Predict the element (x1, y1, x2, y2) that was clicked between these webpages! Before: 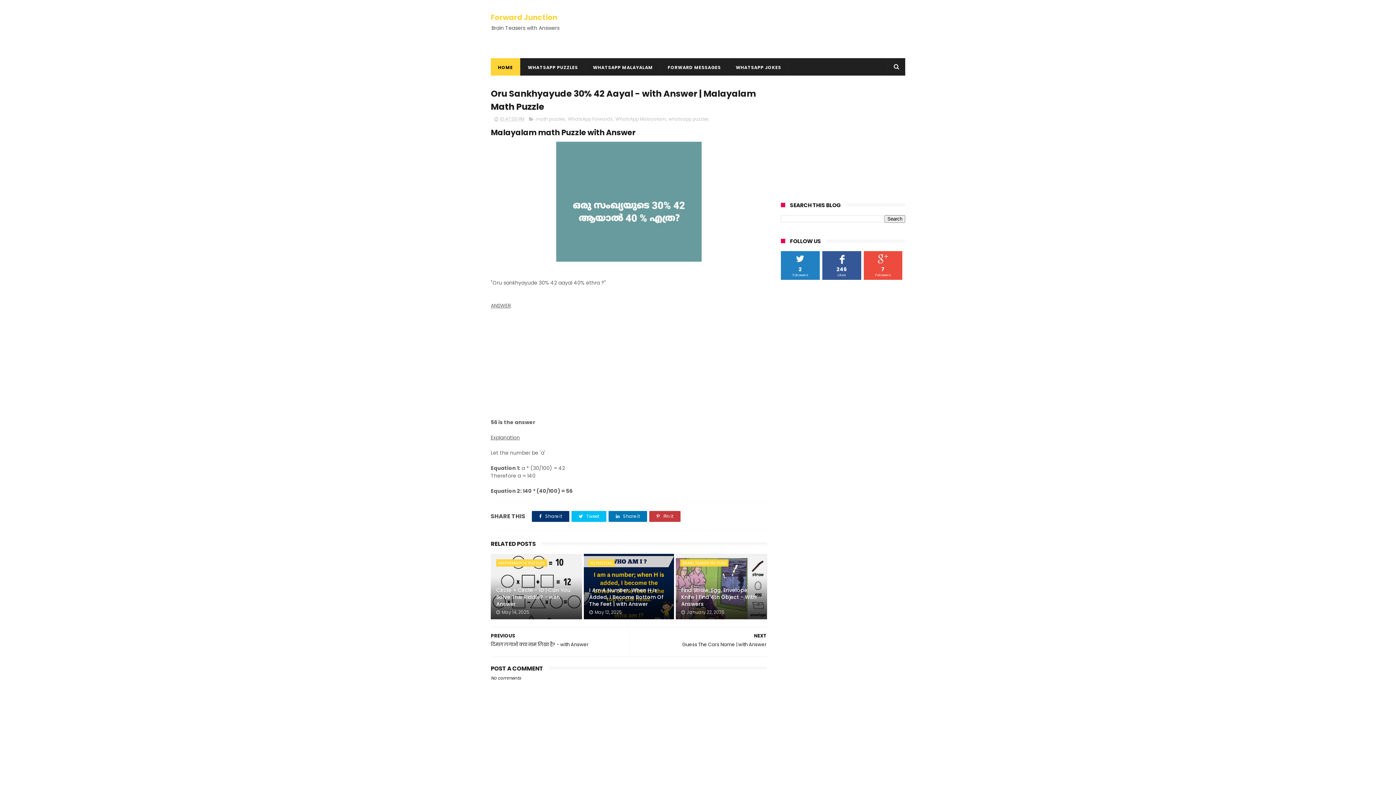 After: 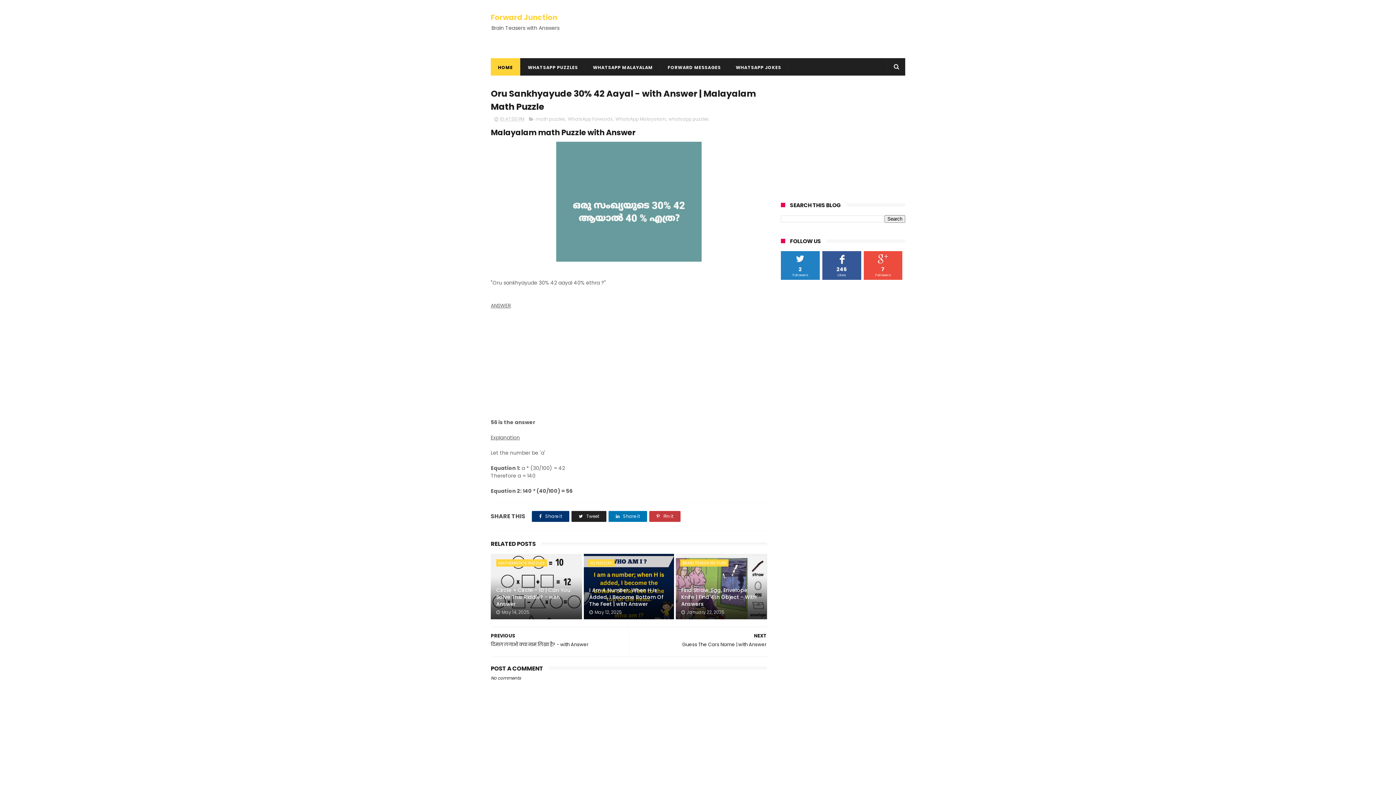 Action: label:  Tweet bbox: (571, 511, 606, 522)